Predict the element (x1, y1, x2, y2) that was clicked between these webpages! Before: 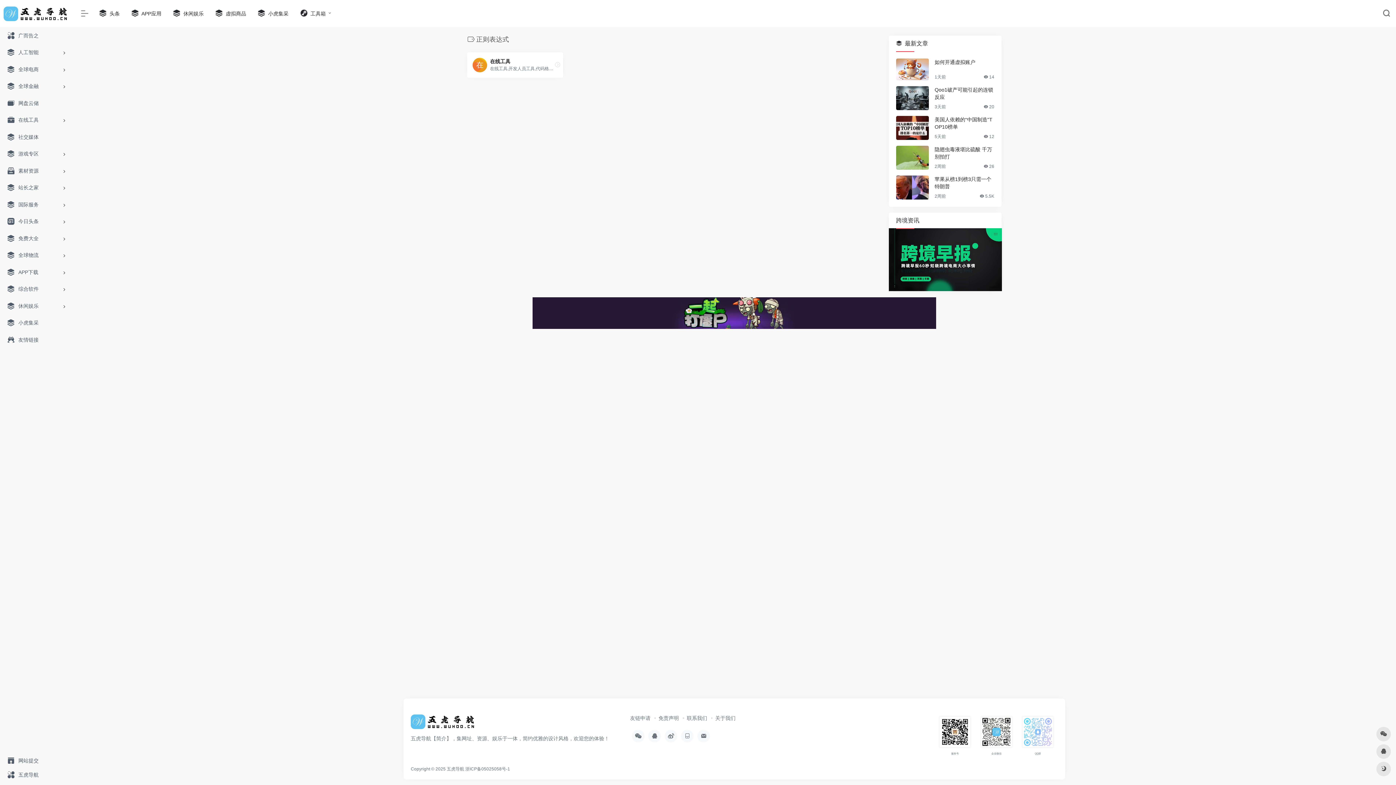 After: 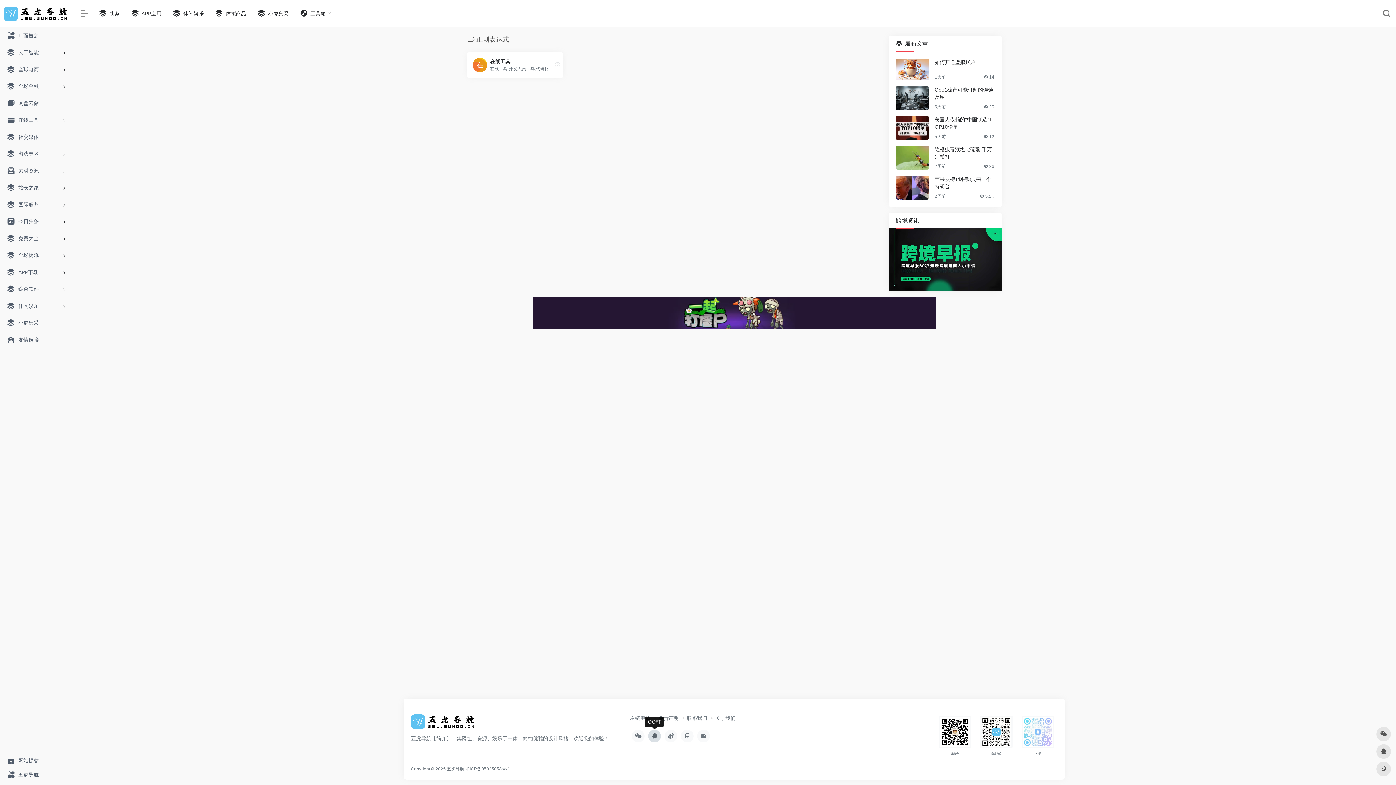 Action: bbox: (648, 730, 661, 742)